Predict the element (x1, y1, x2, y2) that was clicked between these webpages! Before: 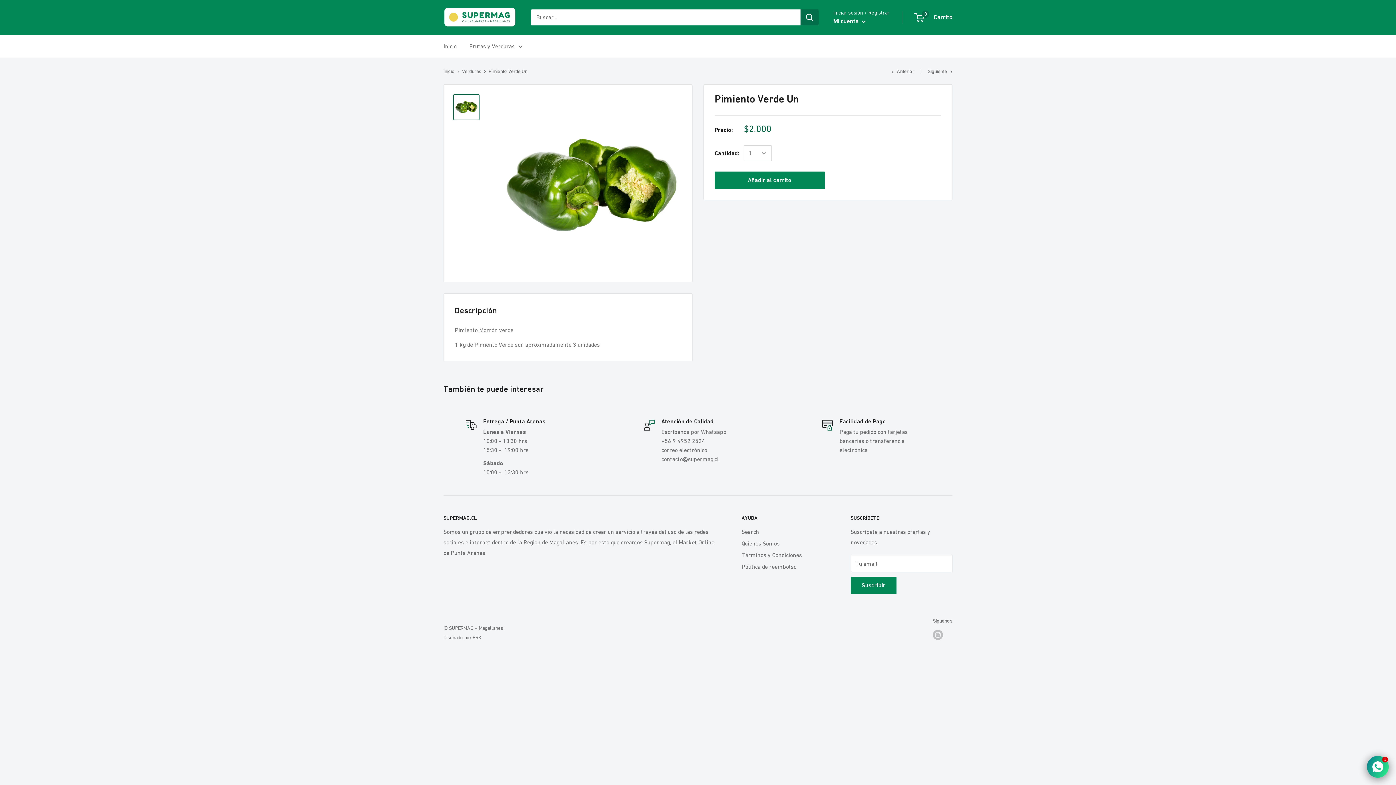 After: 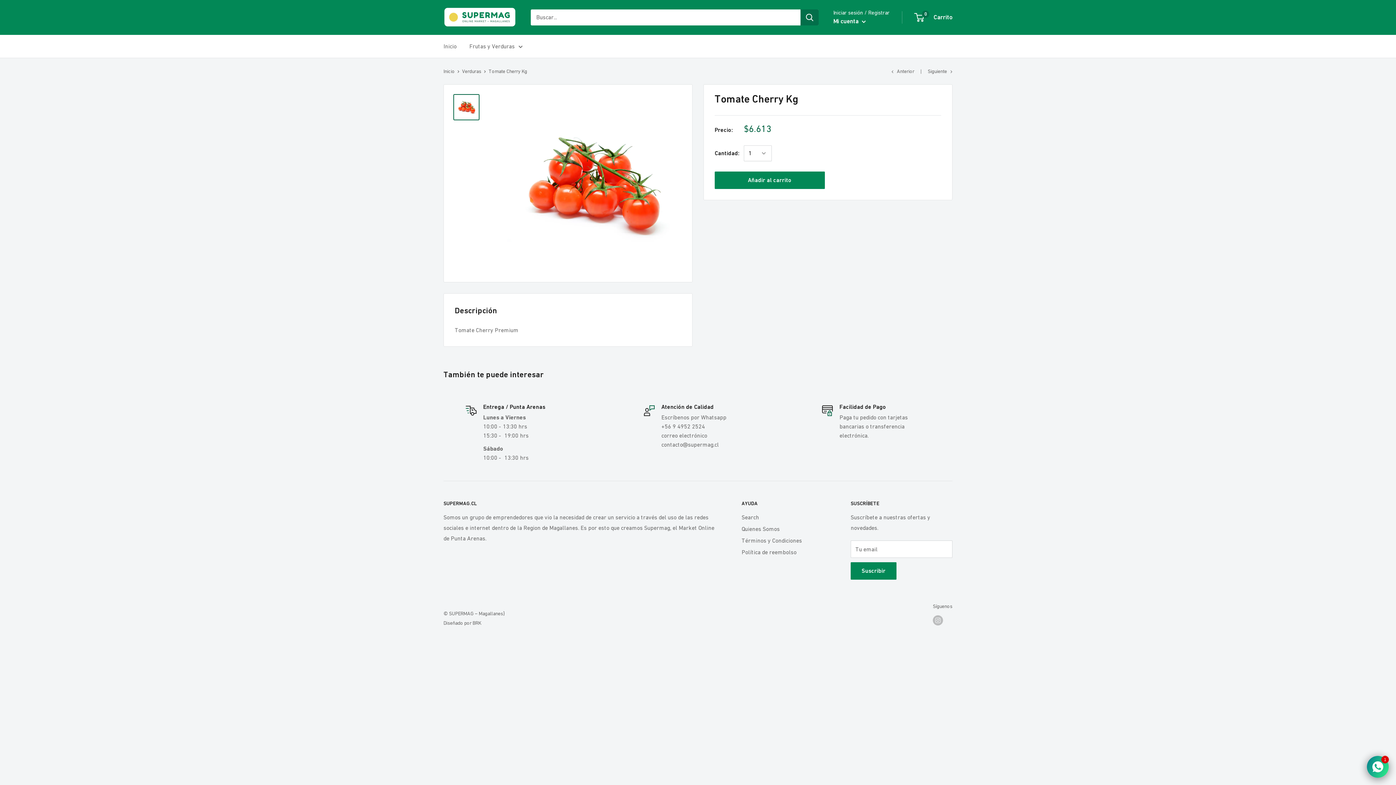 Action: label: Anterior bbox: (891, 68, 914, 74)